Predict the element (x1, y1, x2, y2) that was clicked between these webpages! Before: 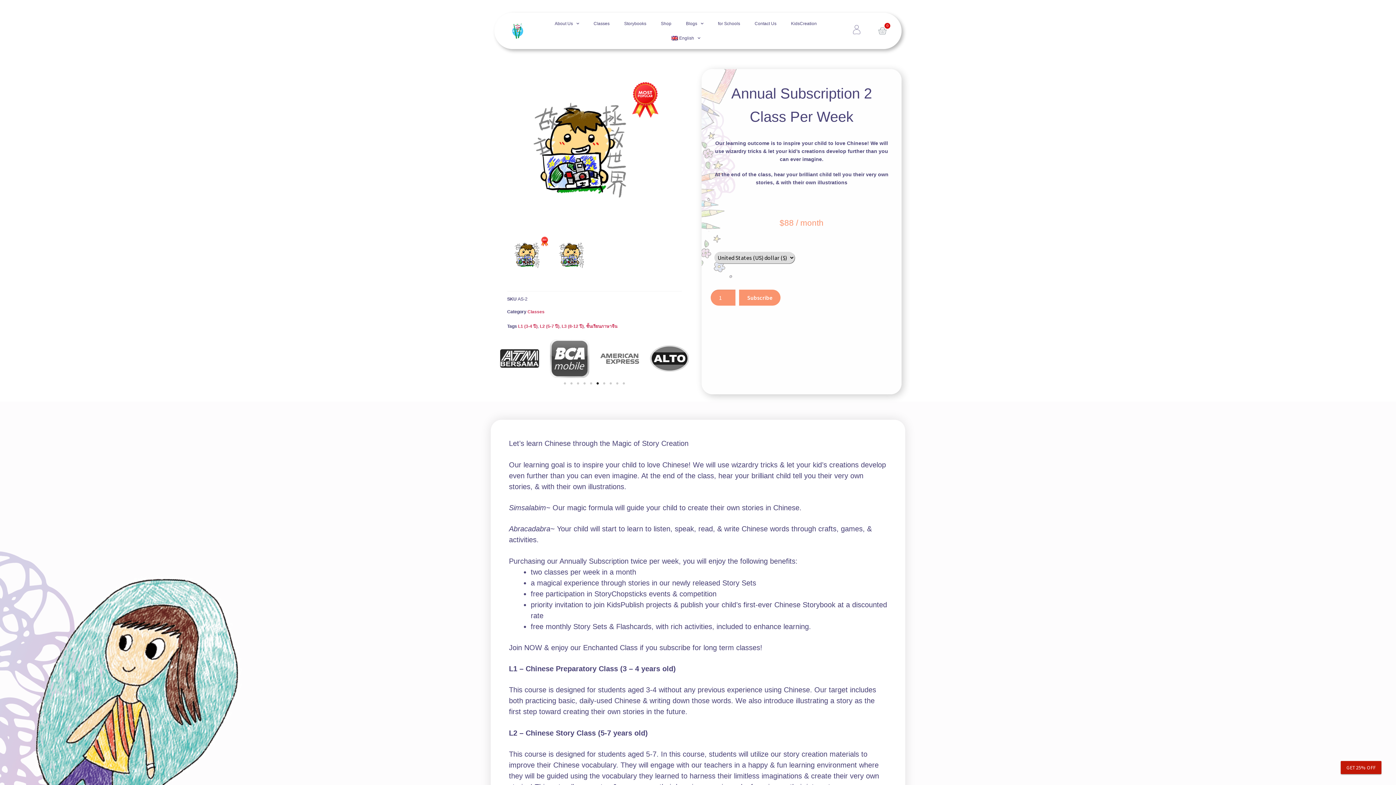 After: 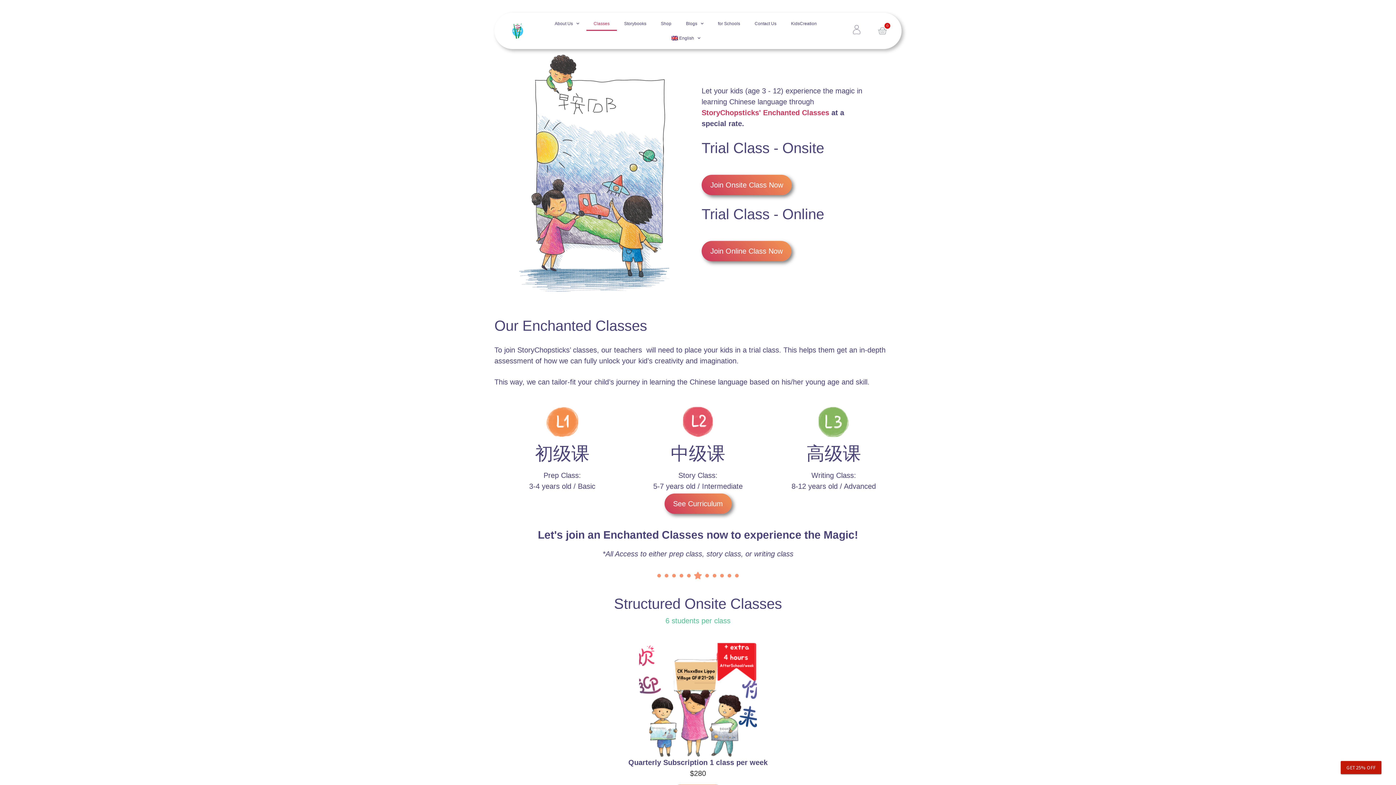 Action: label: Classes bbox: (586, 16, 617, 30)